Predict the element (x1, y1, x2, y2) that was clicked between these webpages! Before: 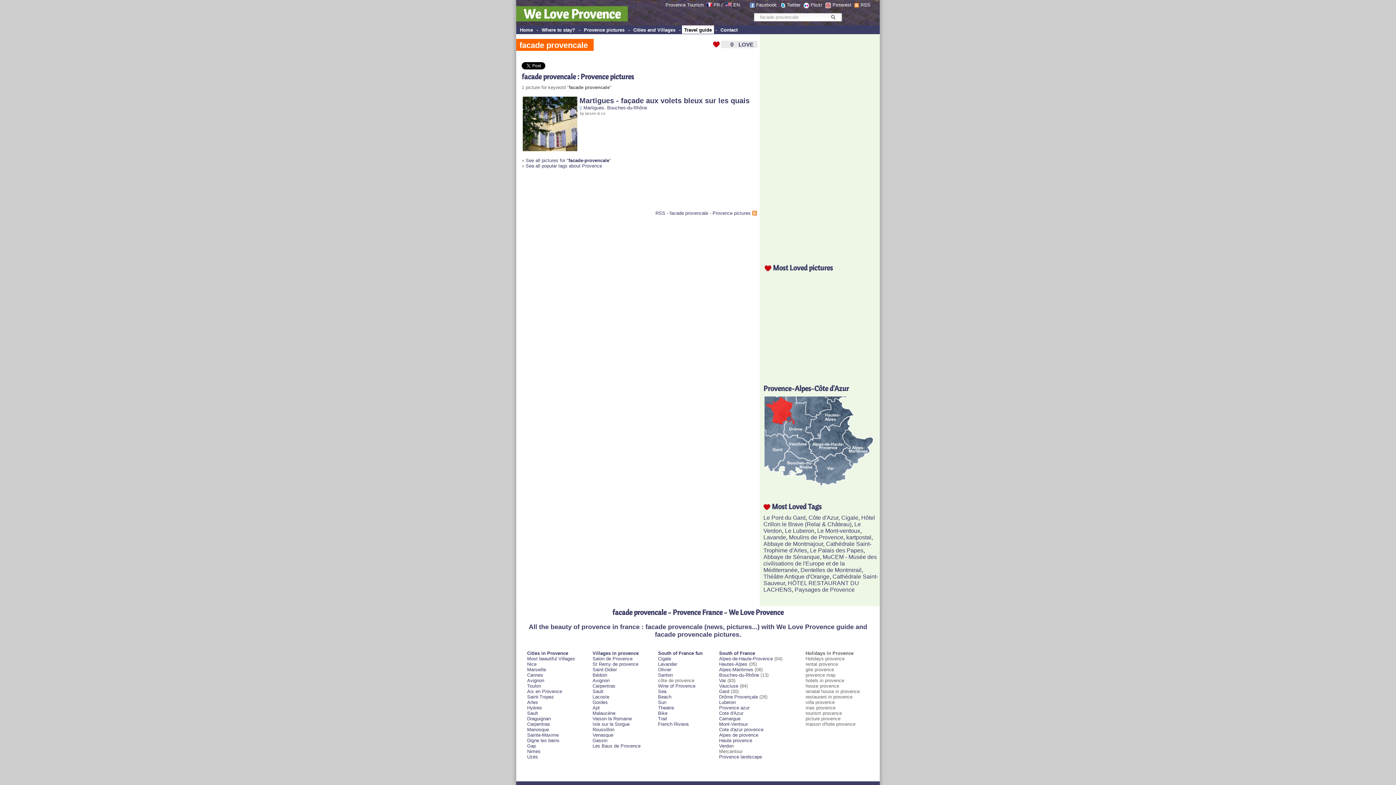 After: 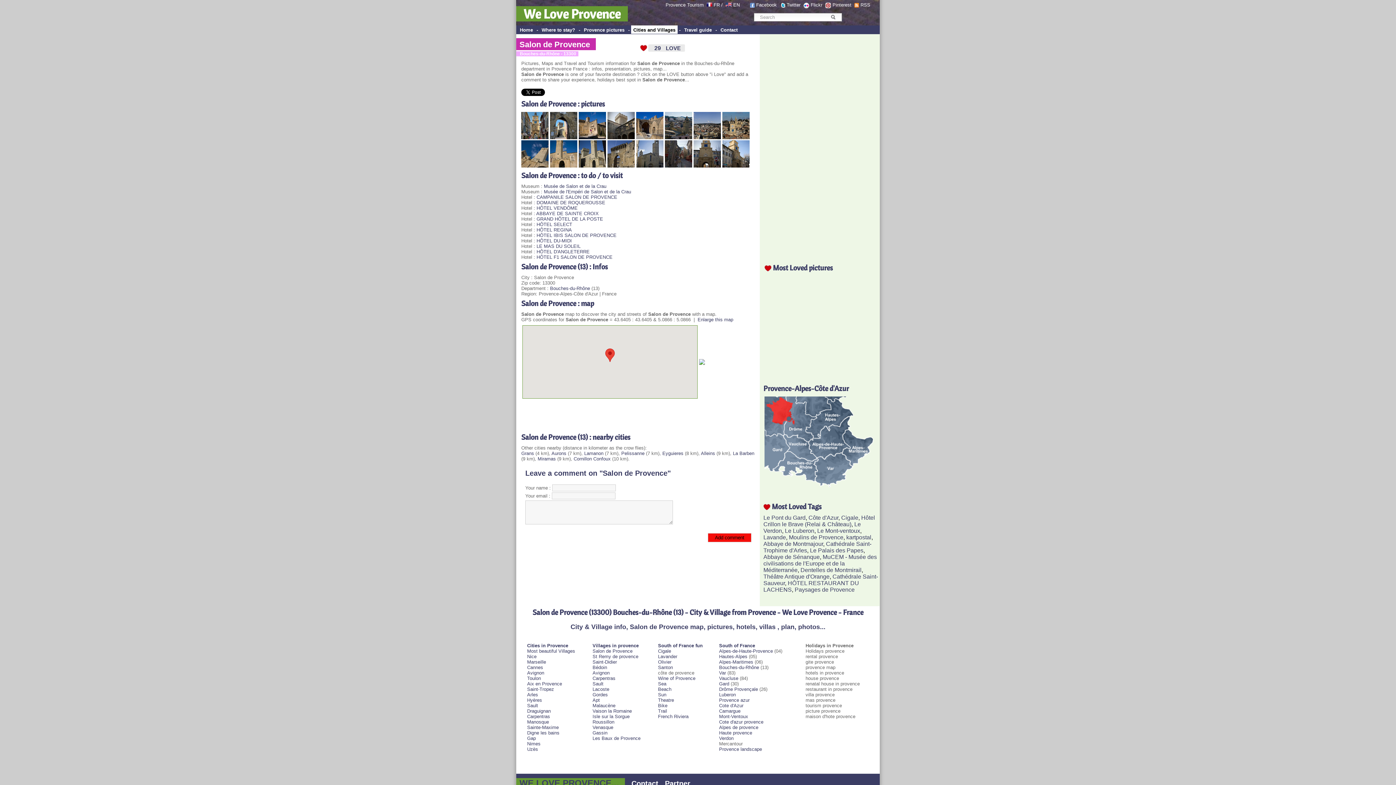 Action: bbox: (592, 656, 632, 661) label: Salon de Provence